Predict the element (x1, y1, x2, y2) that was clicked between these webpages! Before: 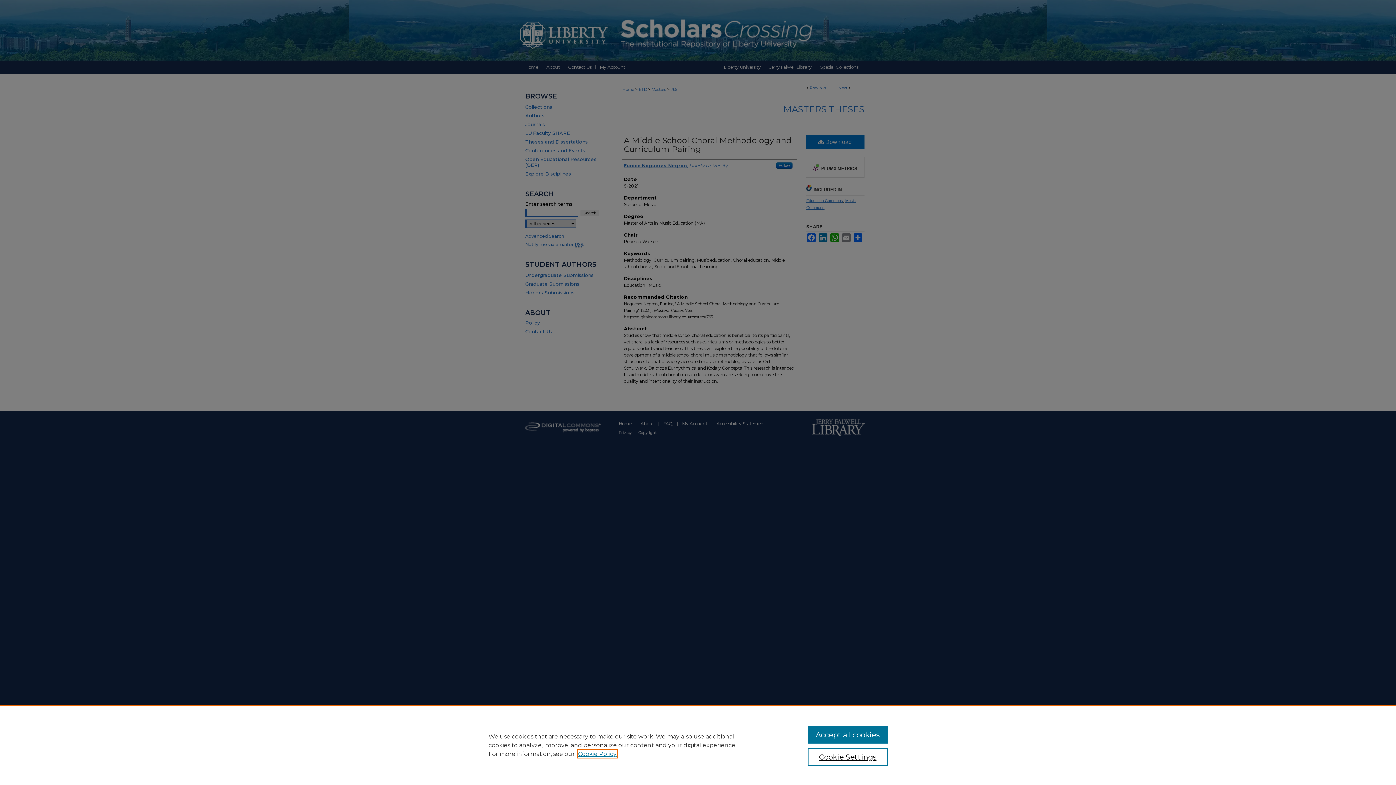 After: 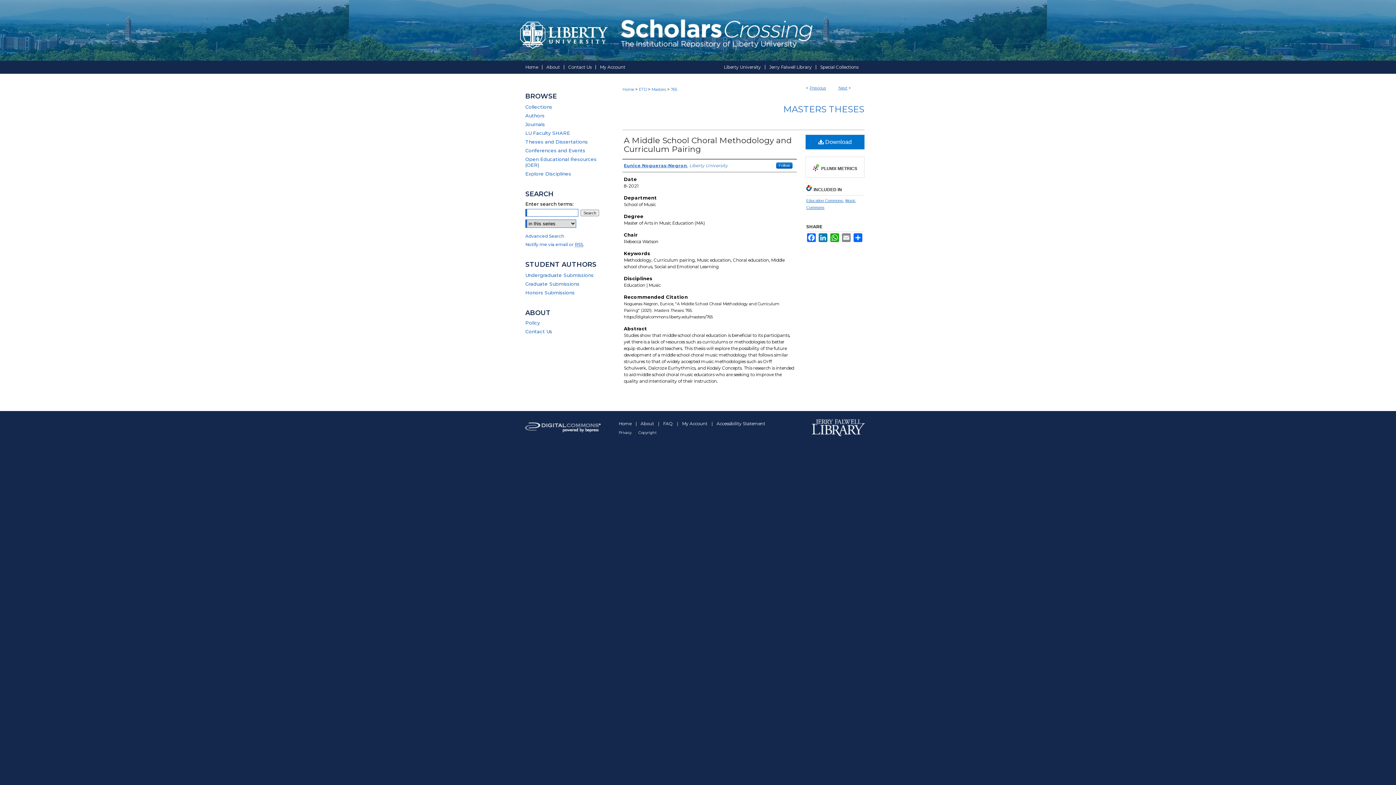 Action: label: Accept all cookies bbox: (807, 726, 887, 744)